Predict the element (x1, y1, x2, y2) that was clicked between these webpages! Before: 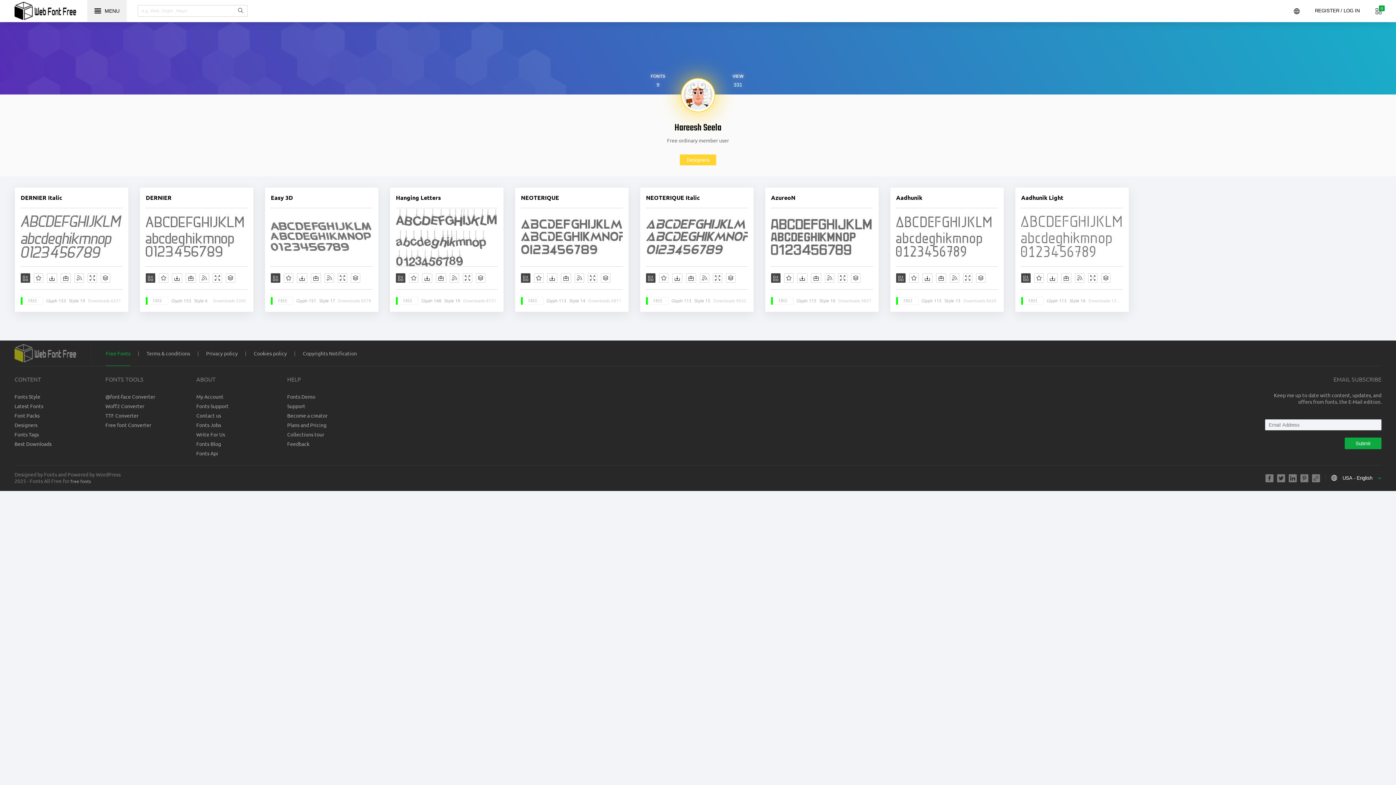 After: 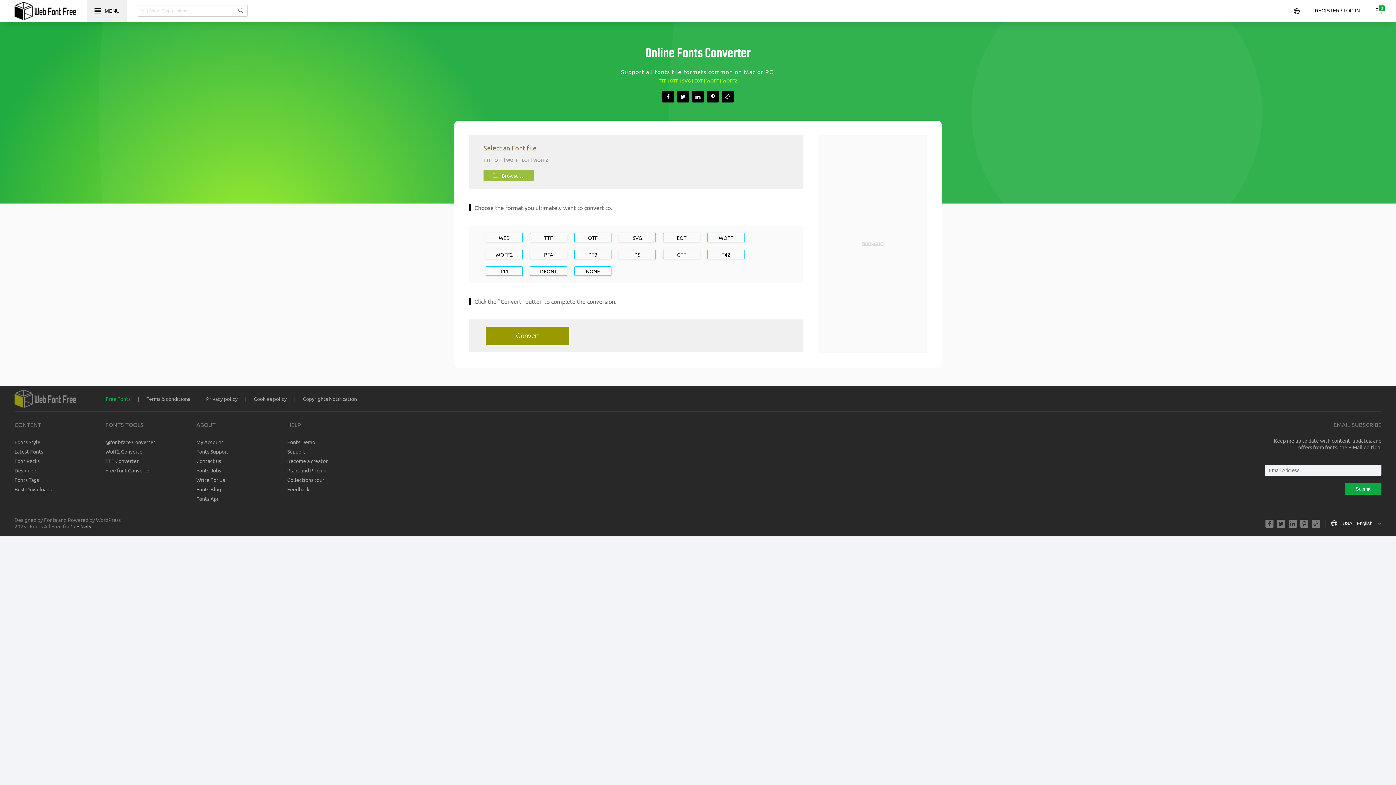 Action: label: TTF Converter bbox: (105, 410, 196, 420)